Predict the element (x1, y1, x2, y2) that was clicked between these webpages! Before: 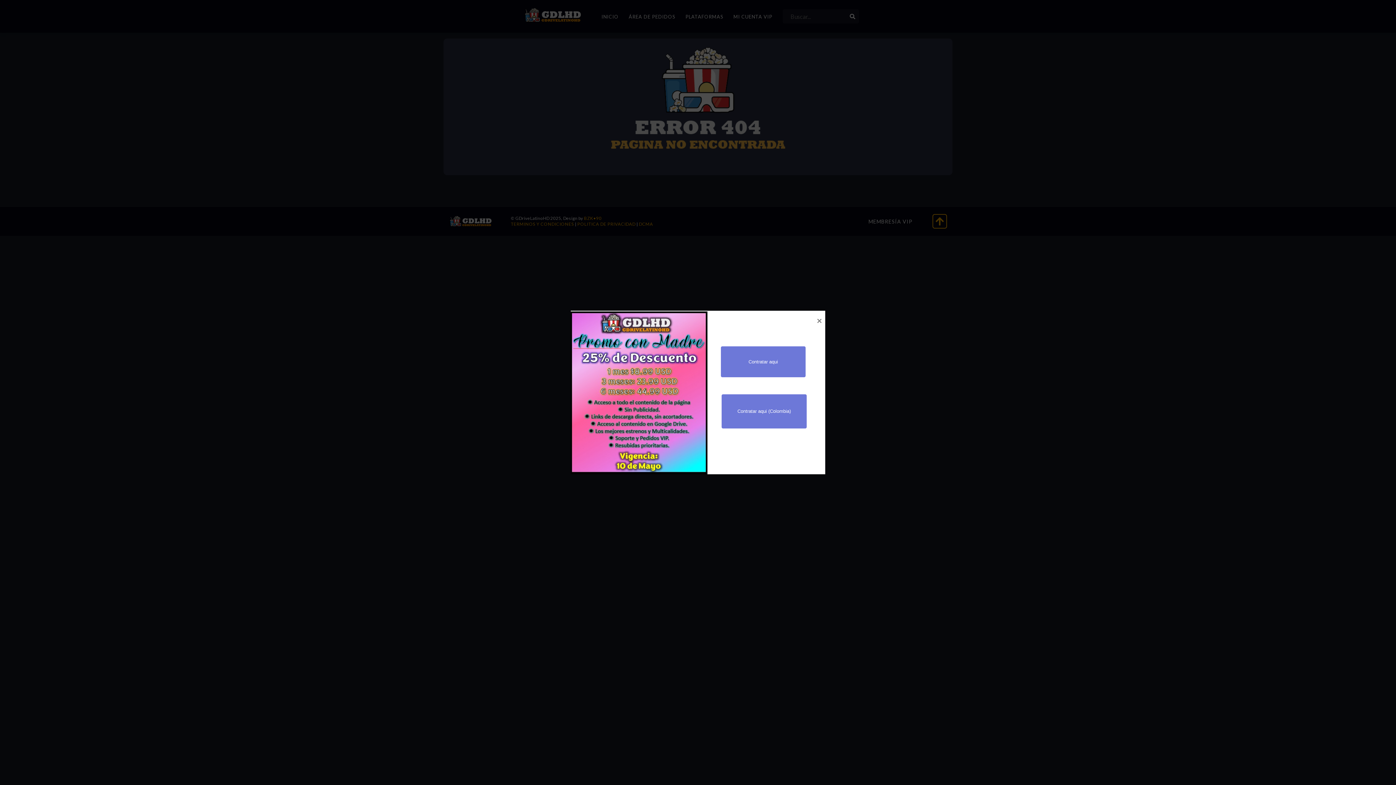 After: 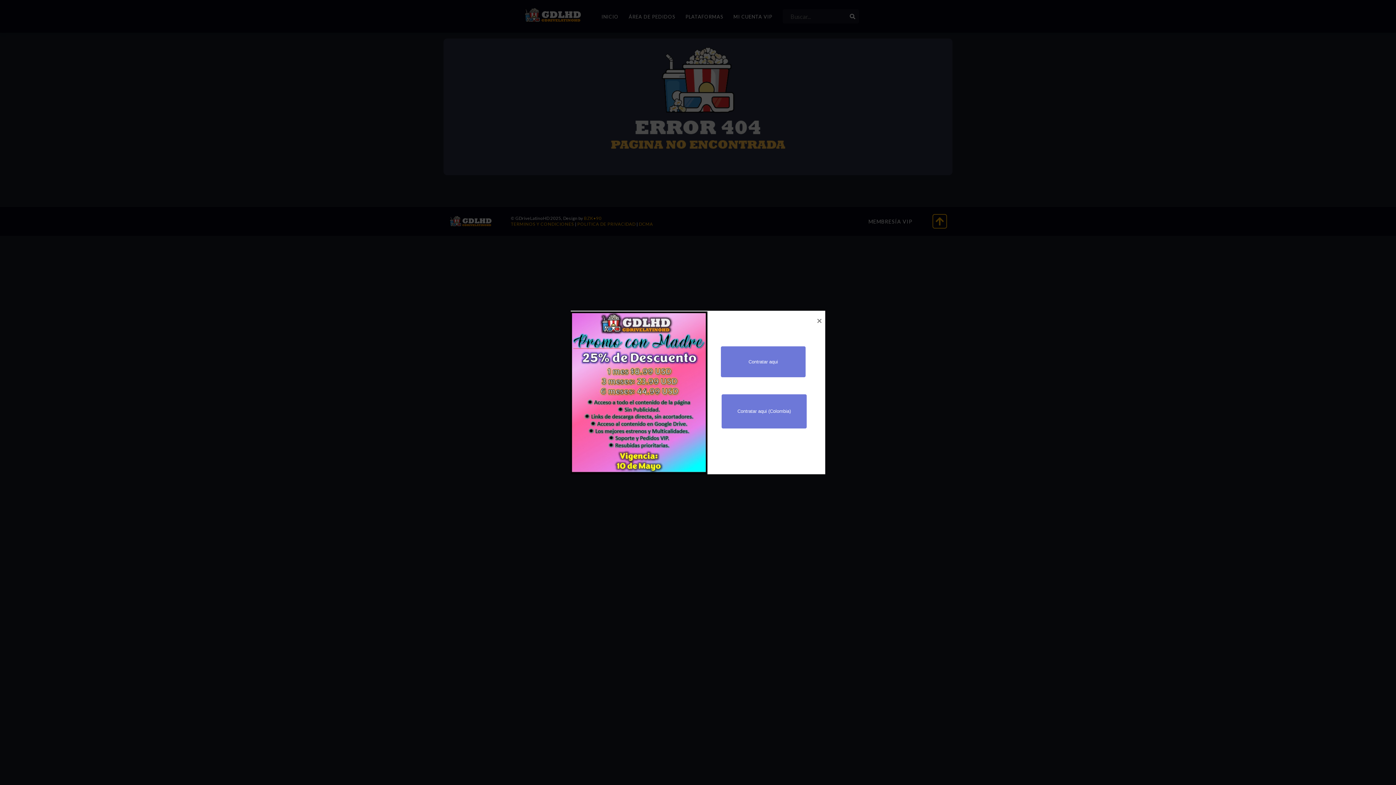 Action: bbox: (721, 346, 805, 377) label: Contratar aqui